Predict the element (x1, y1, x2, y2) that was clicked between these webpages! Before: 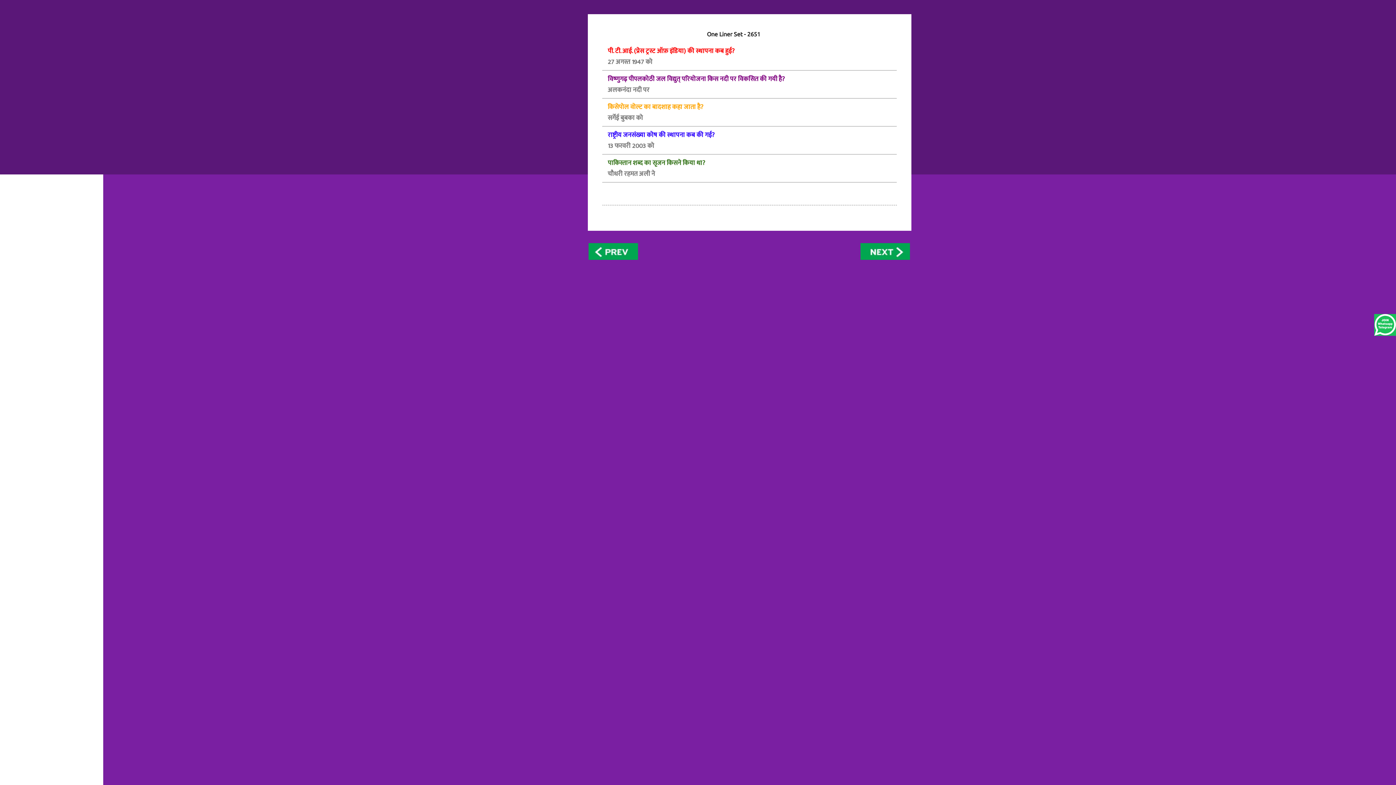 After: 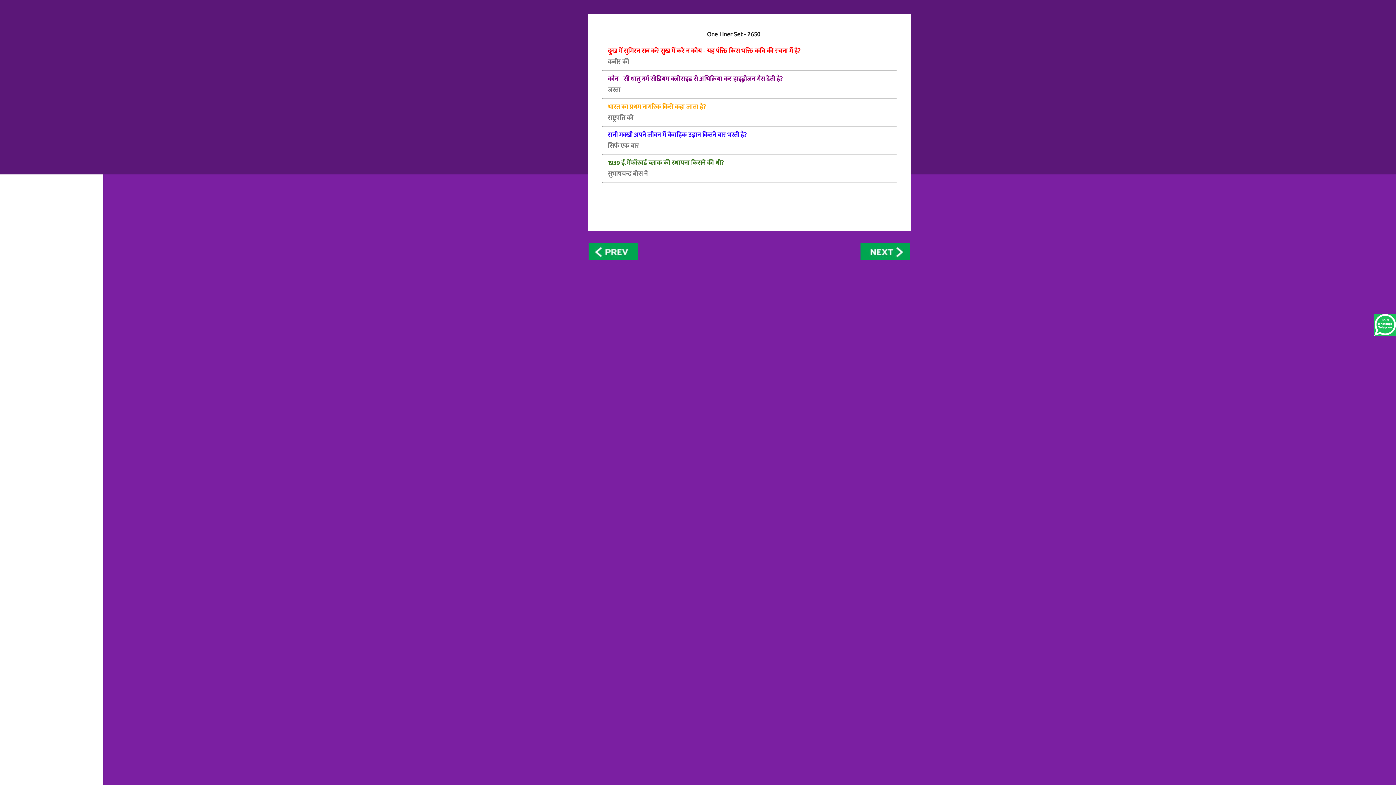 Action: label: Newer Posts bbox: (588, 243, 641, 260)